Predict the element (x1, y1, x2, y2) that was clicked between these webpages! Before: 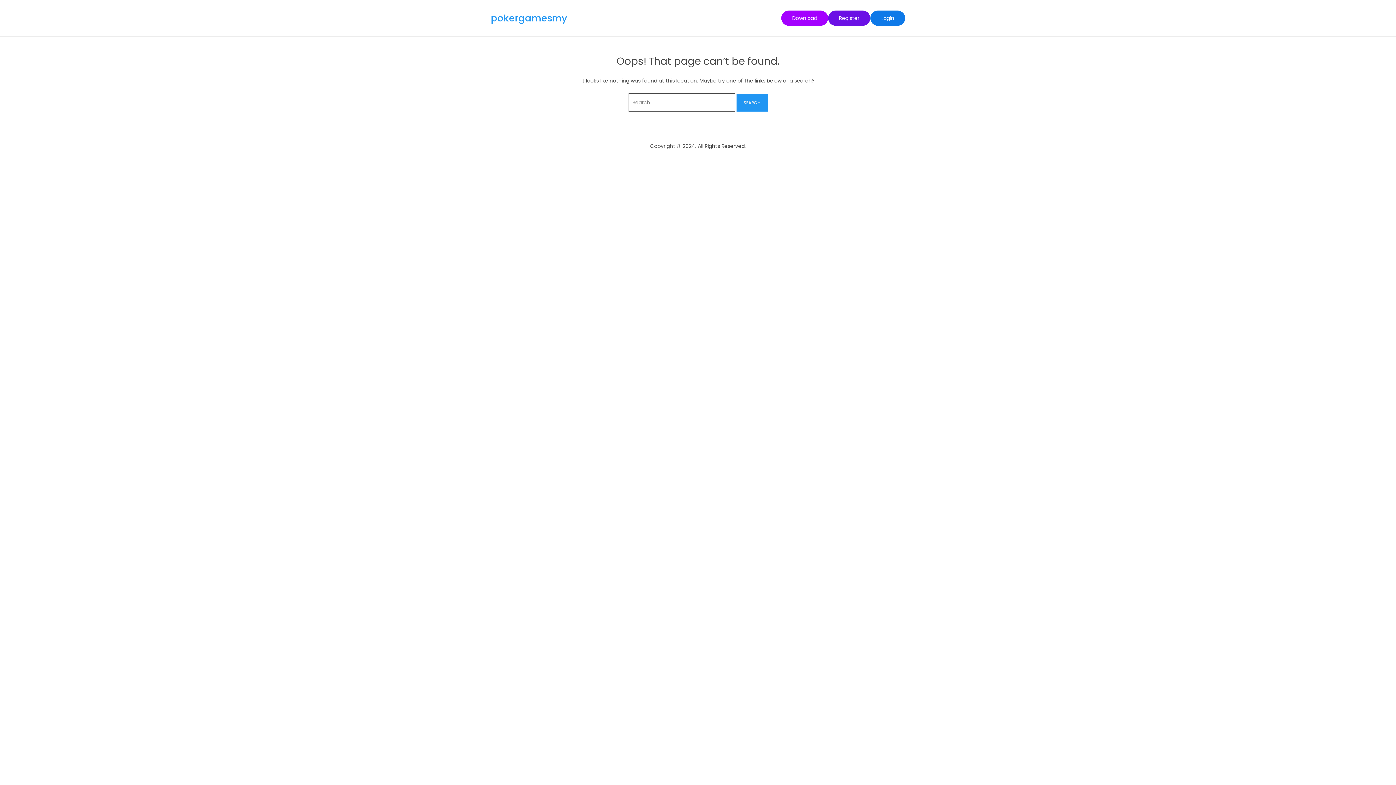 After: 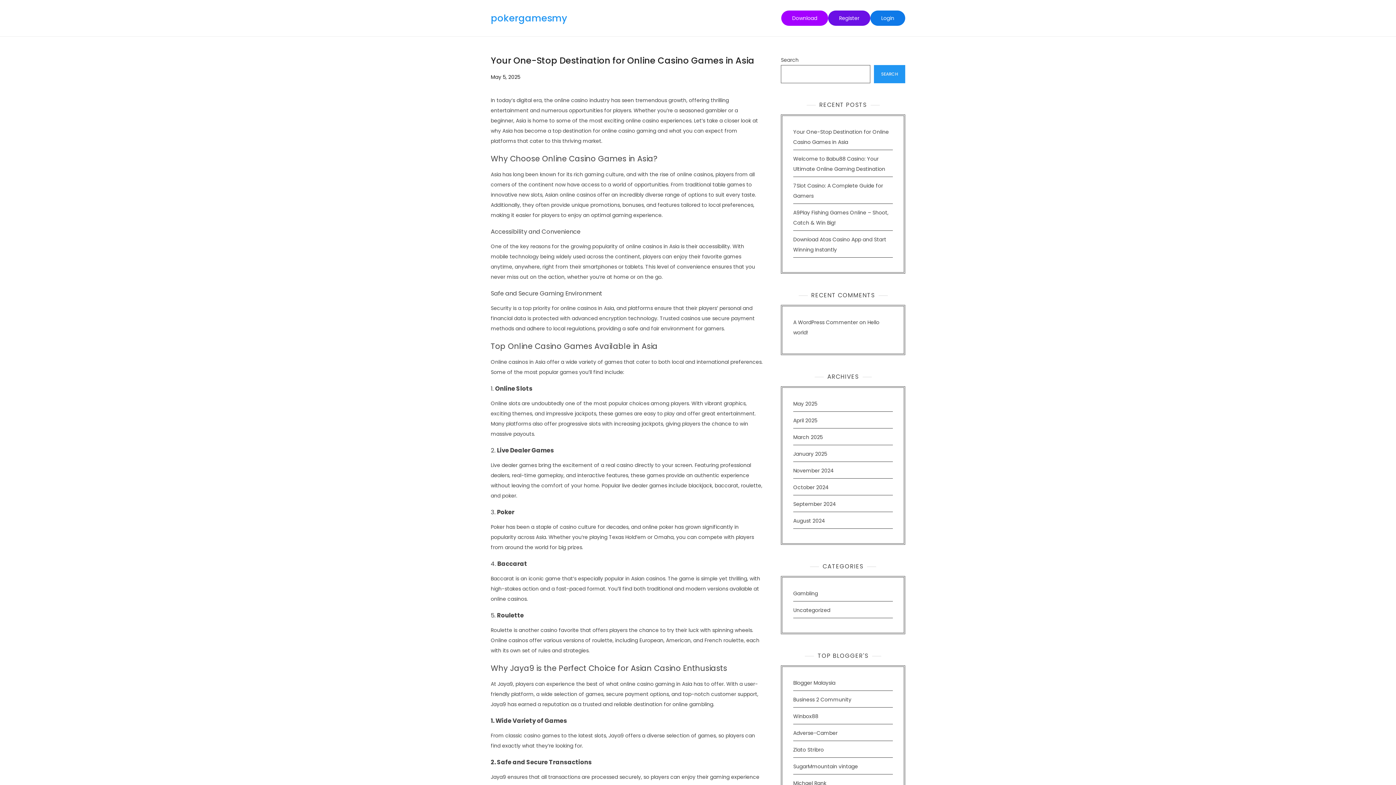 Action: bbox: (490, 11, 567, 24) label: pokergamesmy